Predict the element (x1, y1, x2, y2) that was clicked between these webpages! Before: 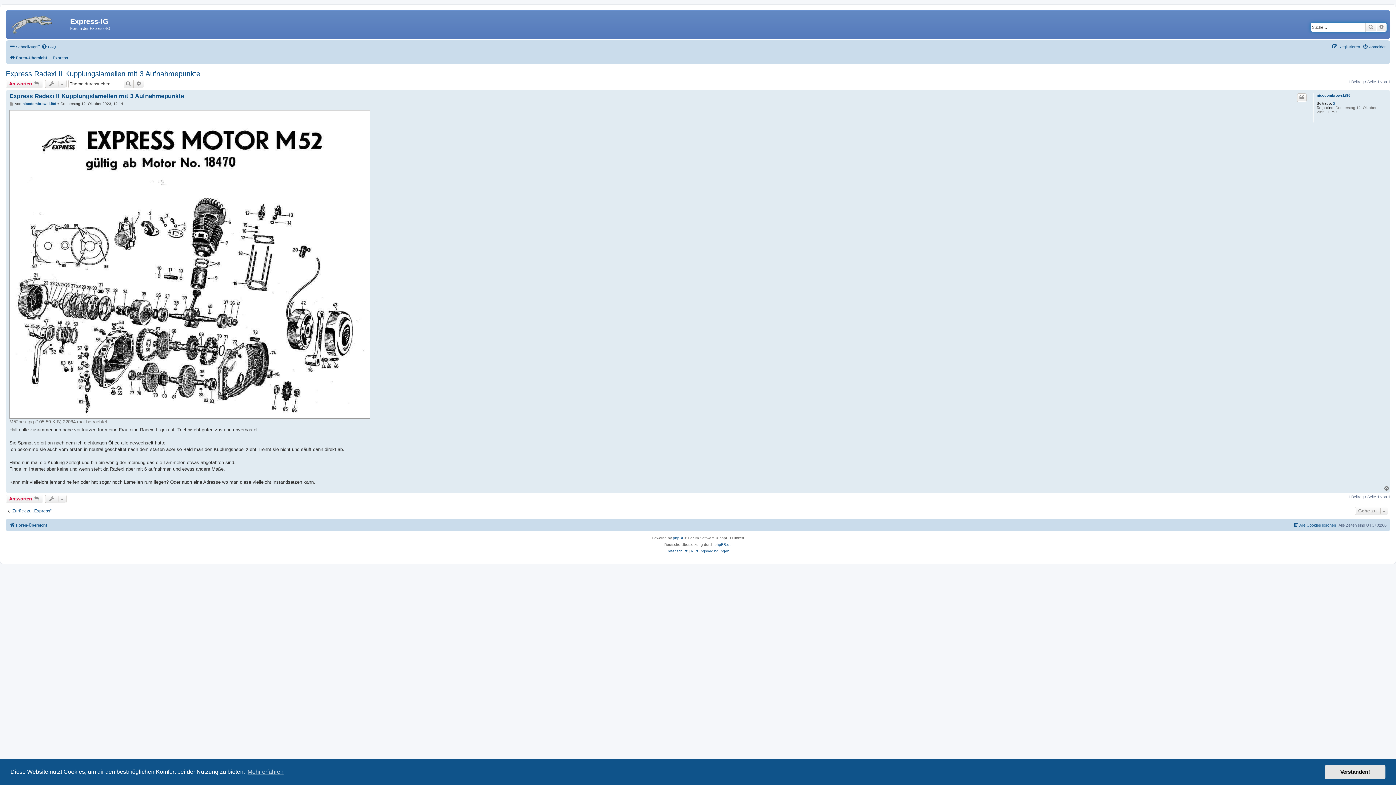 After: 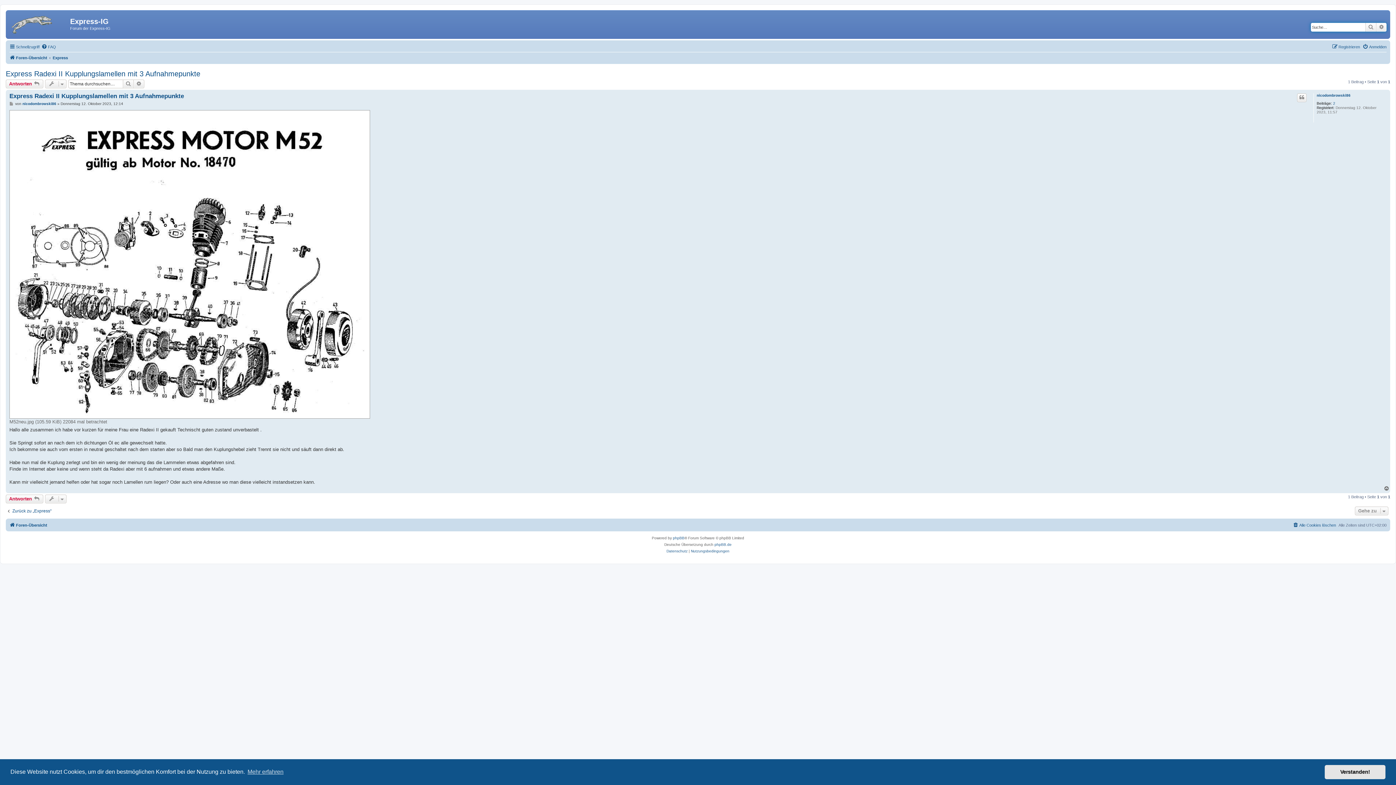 Action: label: Nach oben bbox: (1384, 486, 1390, 491)